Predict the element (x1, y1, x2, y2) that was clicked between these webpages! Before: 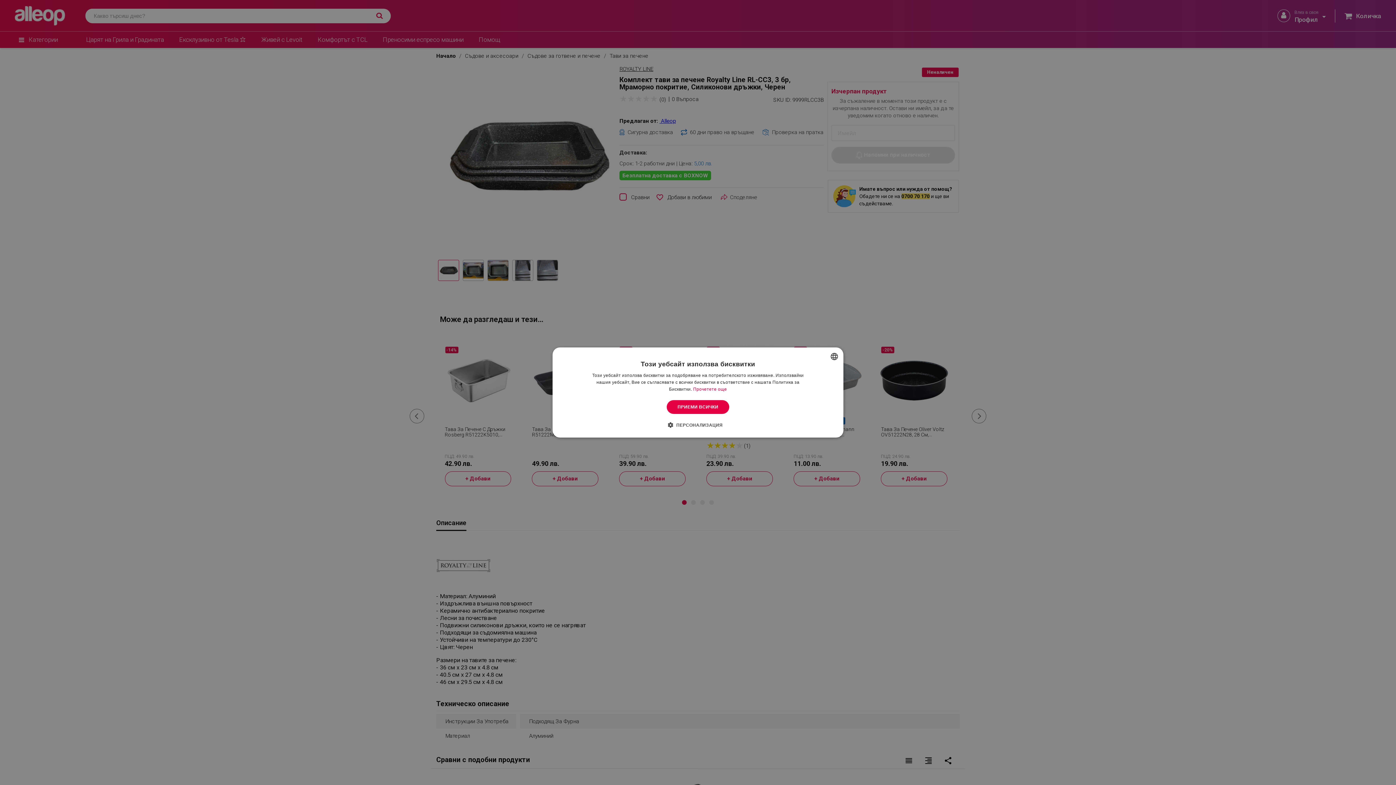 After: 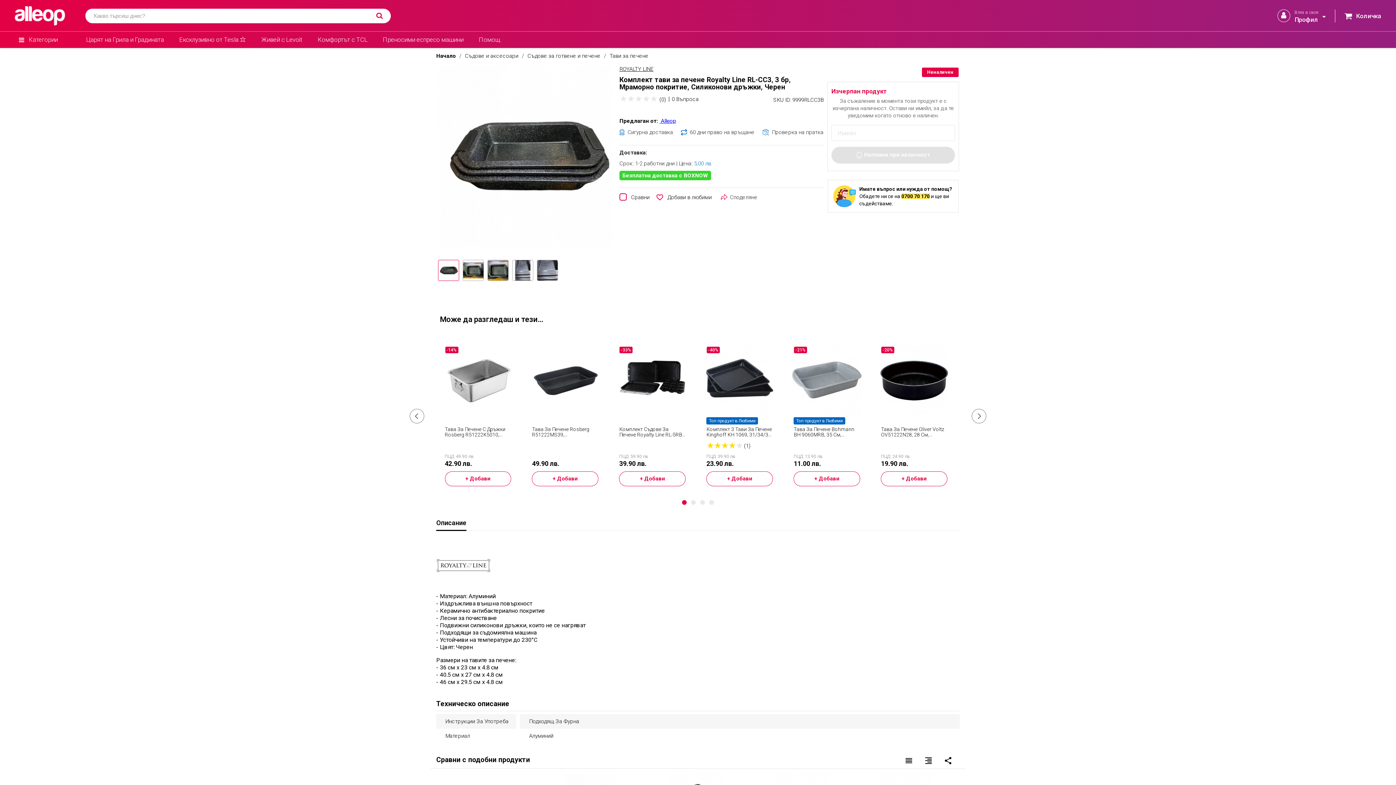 Action: label: ПРИЕМИ ВСИЧКИ bbox: (666, 400, 729, 414)